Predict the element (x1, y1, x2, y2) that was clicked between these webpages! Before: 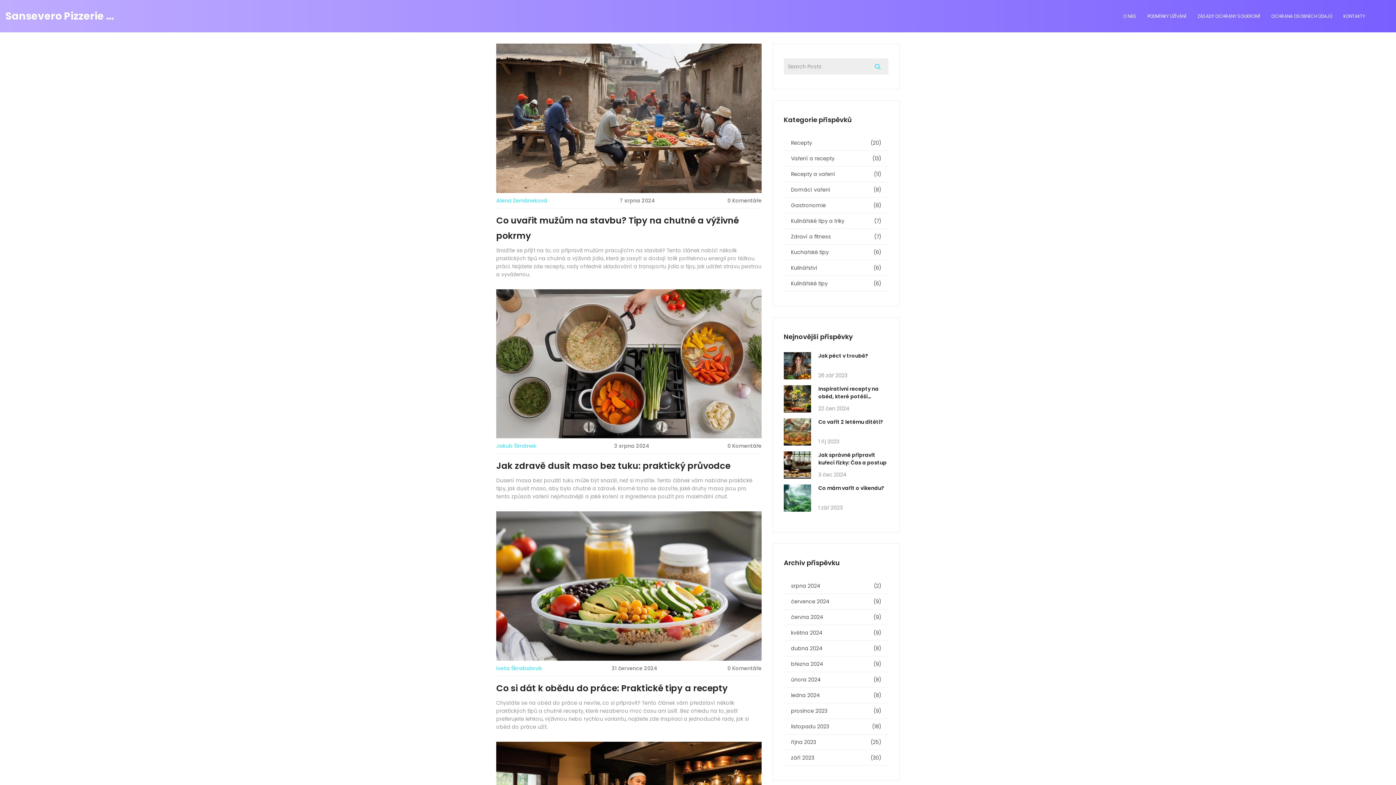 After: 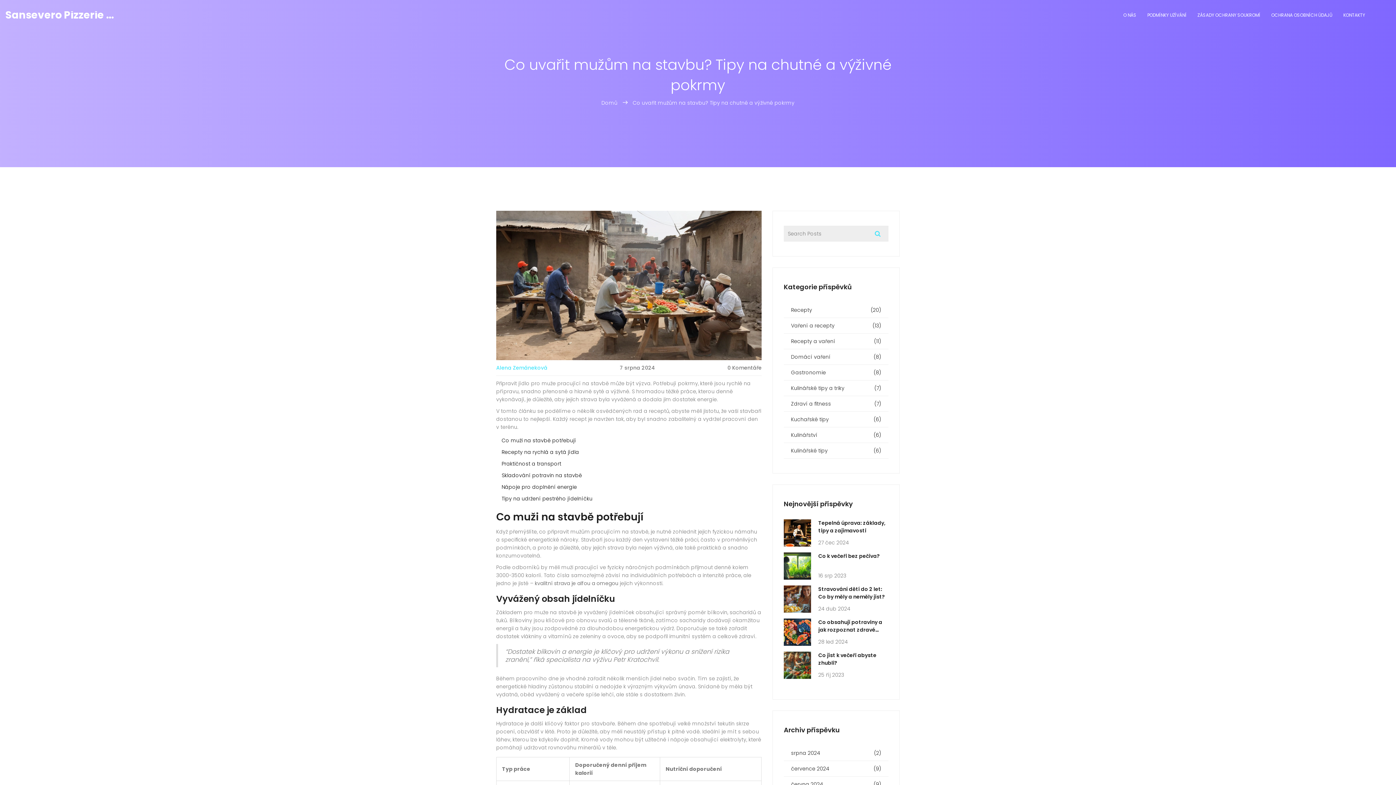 Action: bbox: (496, 114, 761, 121)